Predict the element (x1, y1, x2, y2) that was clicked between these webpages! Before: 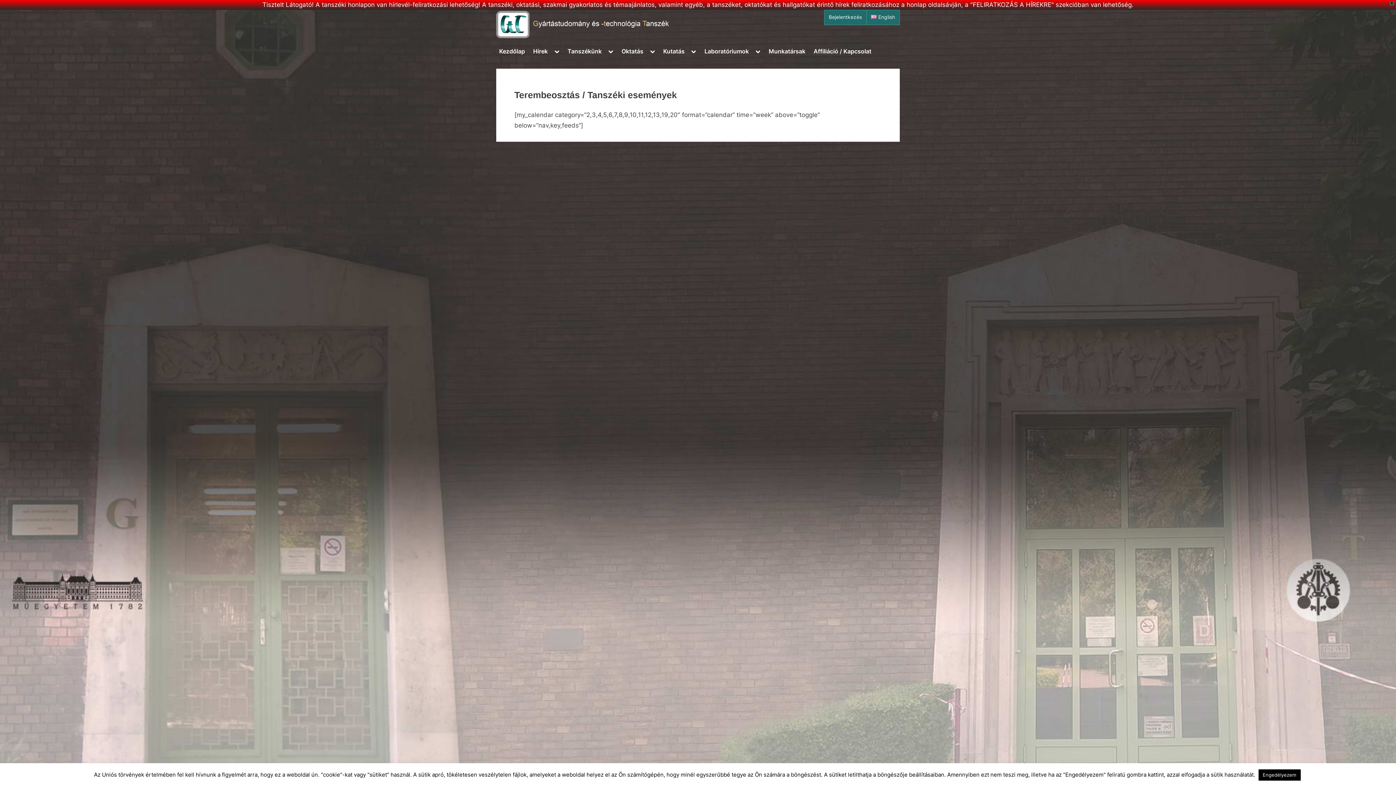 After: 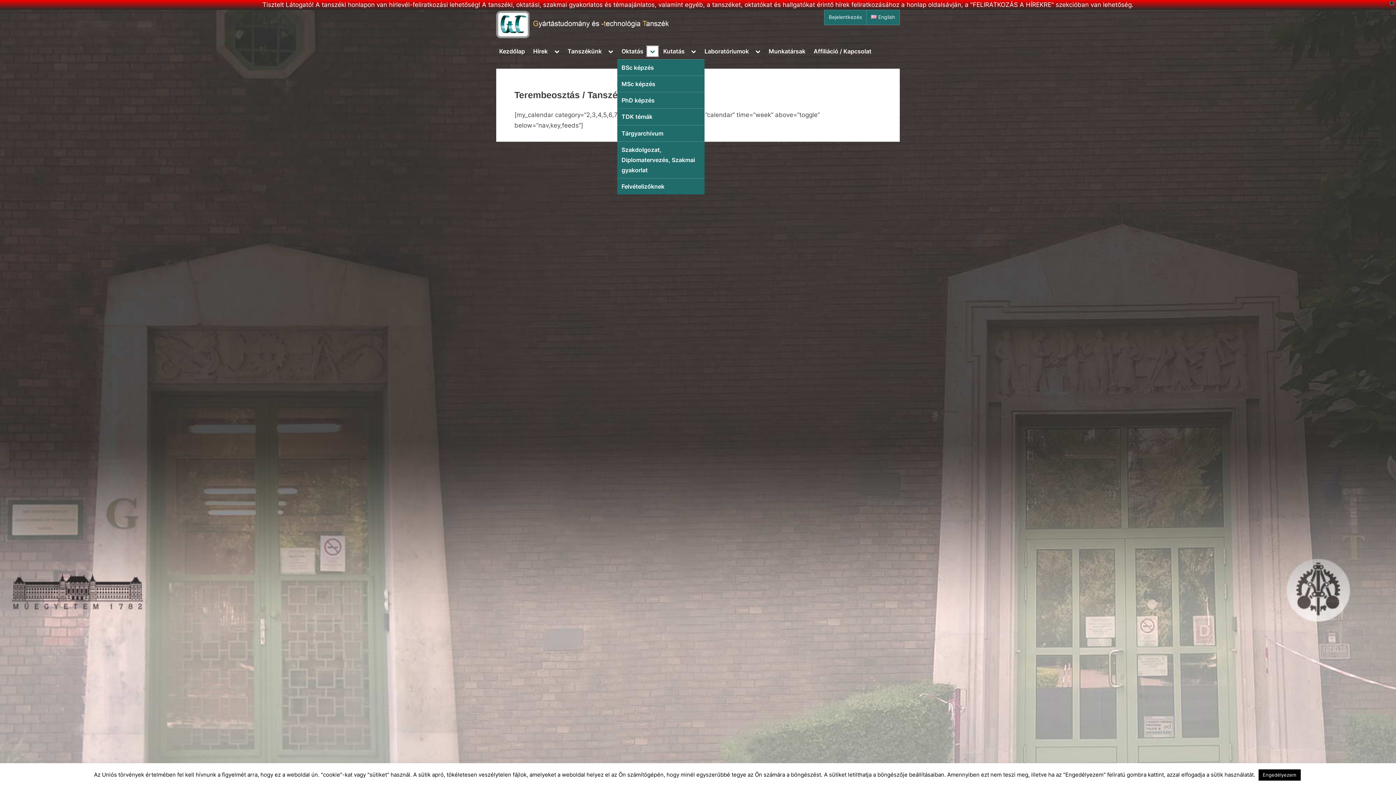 Action: label: Toggle sub-menu bbox: (647, 46, 658, 56)